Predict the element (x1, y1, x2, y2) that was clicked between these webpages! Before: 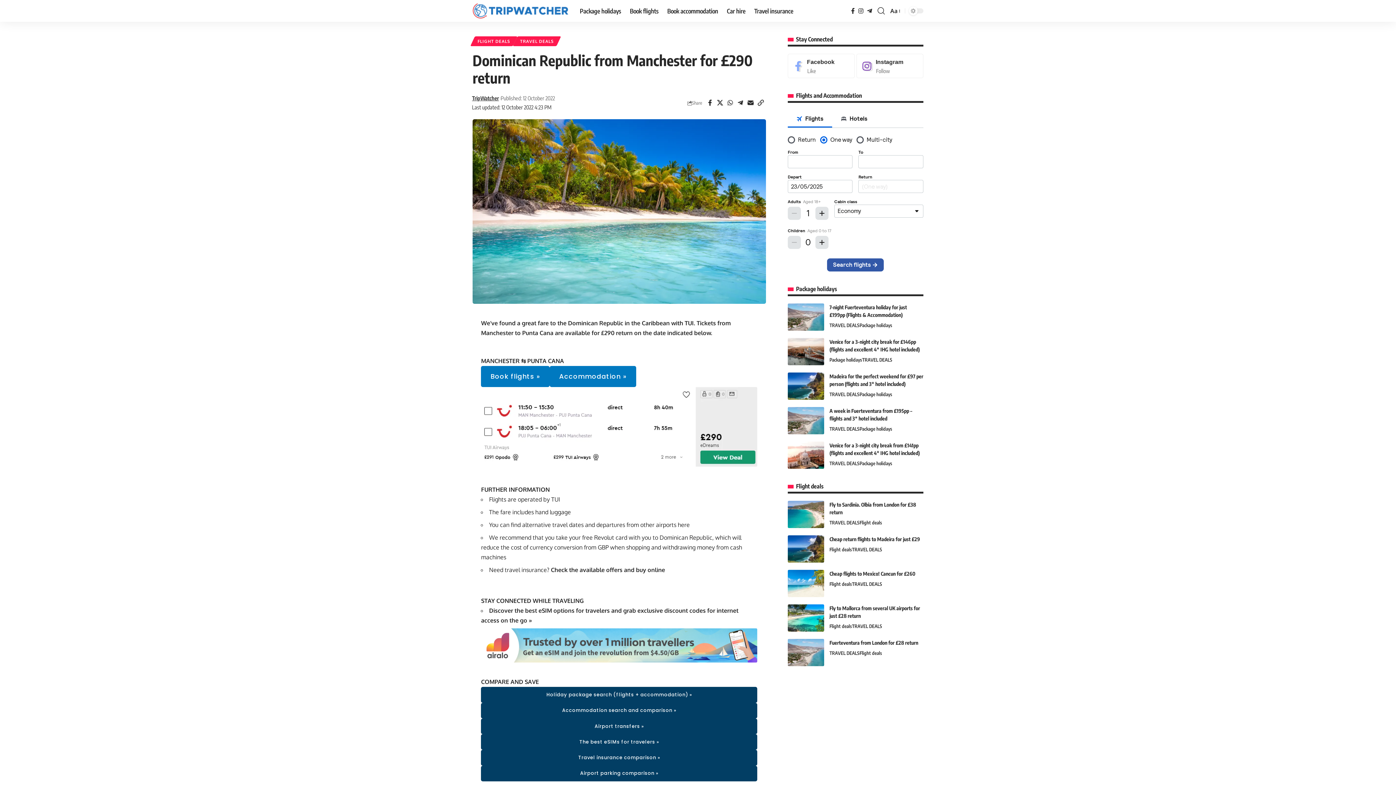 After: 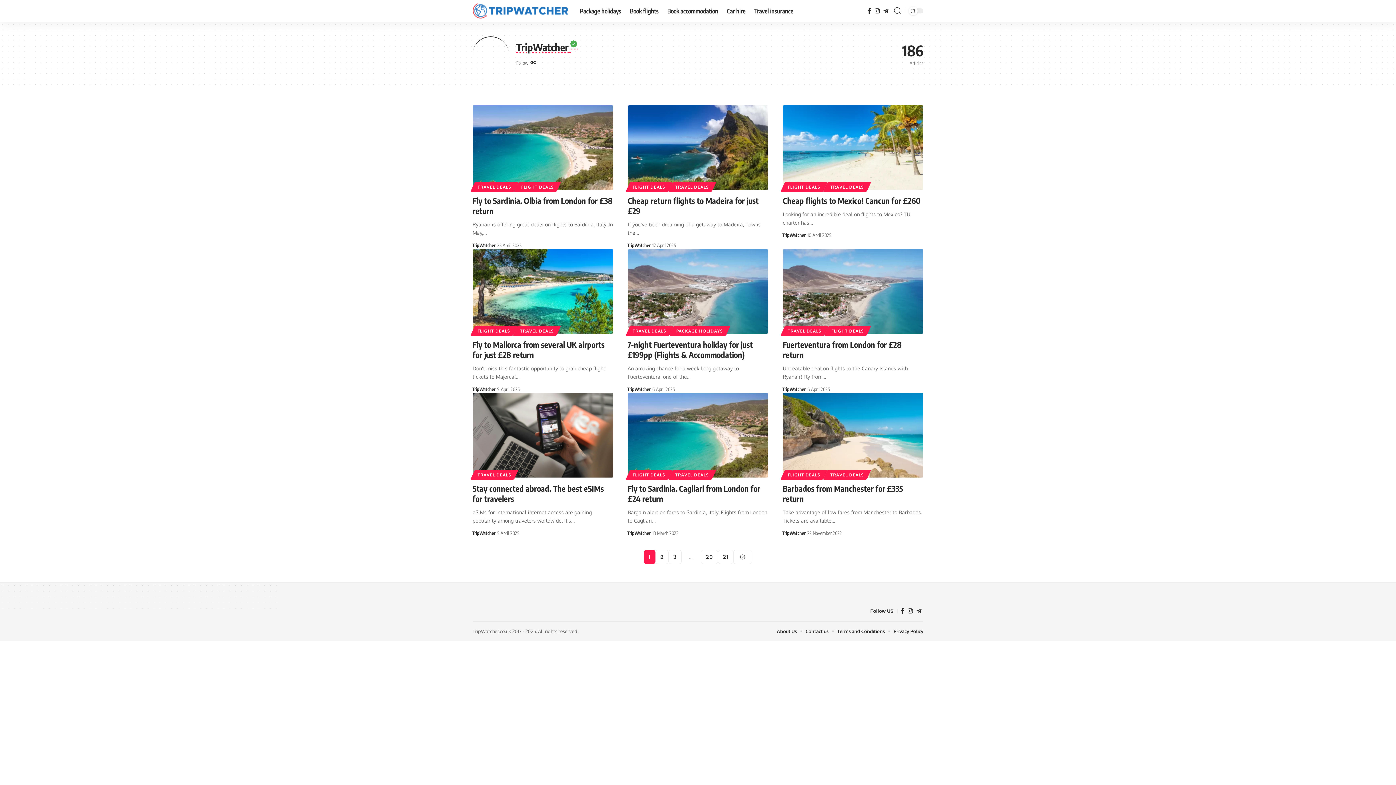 Action: bbox: (472, 93, 499, 102) label: TripWatcher